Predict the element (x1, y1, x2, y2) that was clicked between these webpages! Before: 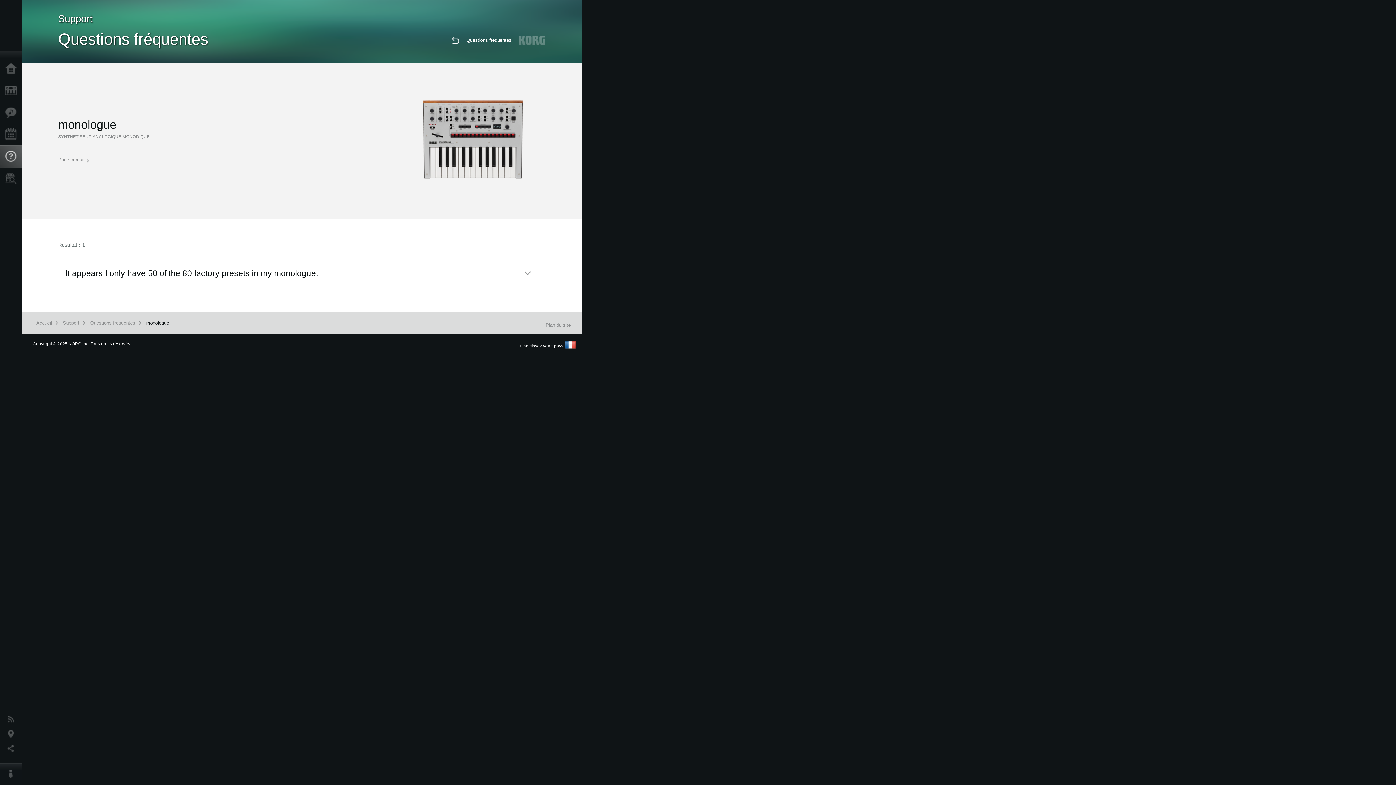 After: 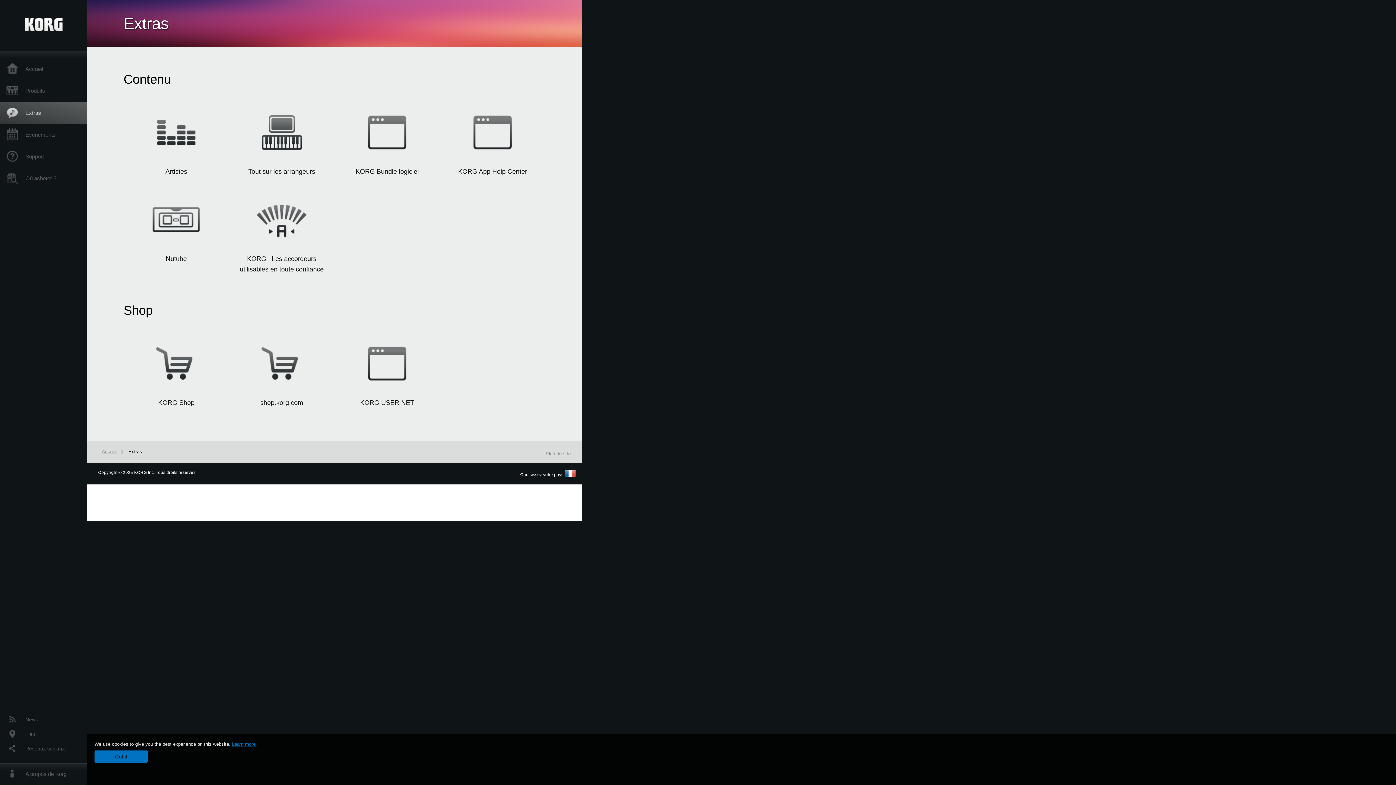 Action: bbox: (0, 101, 25, 123) label: Extras